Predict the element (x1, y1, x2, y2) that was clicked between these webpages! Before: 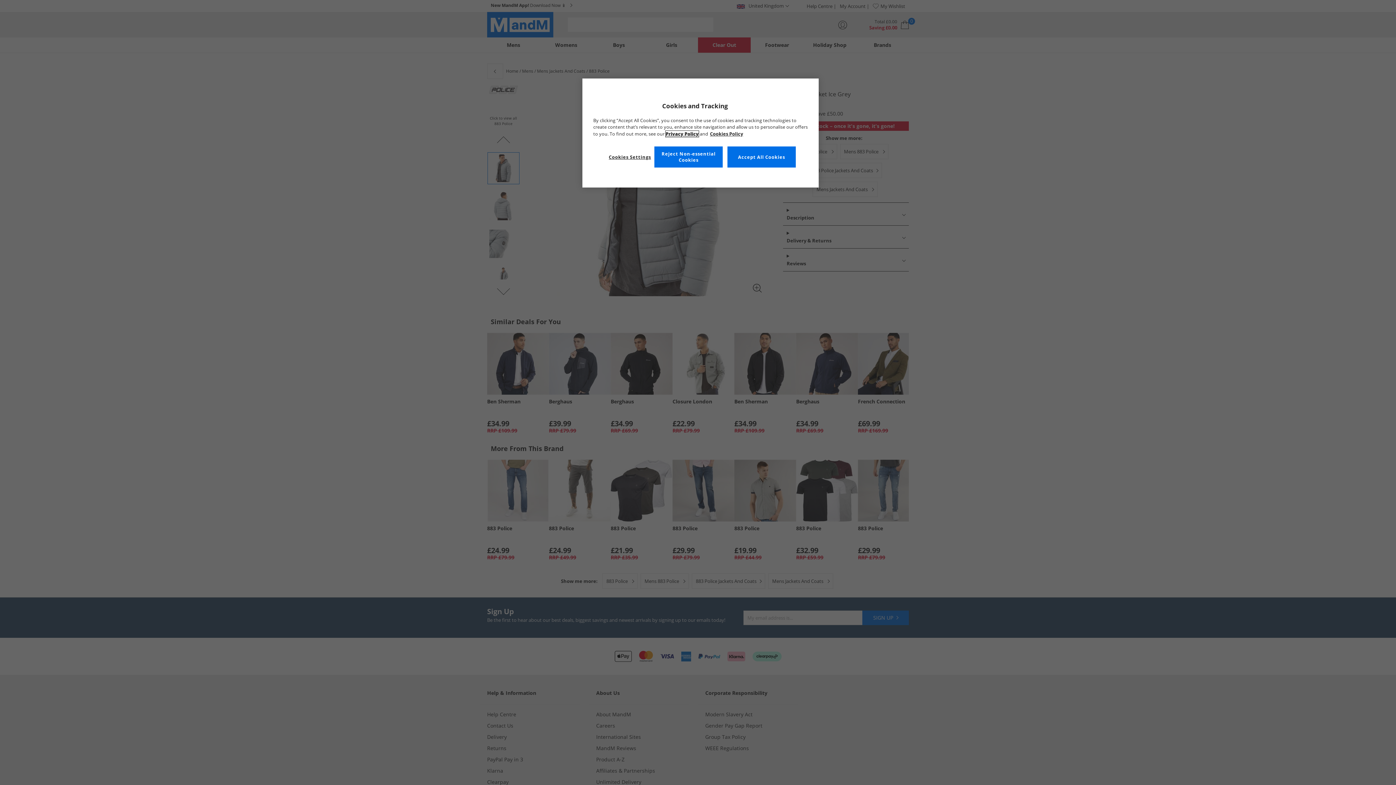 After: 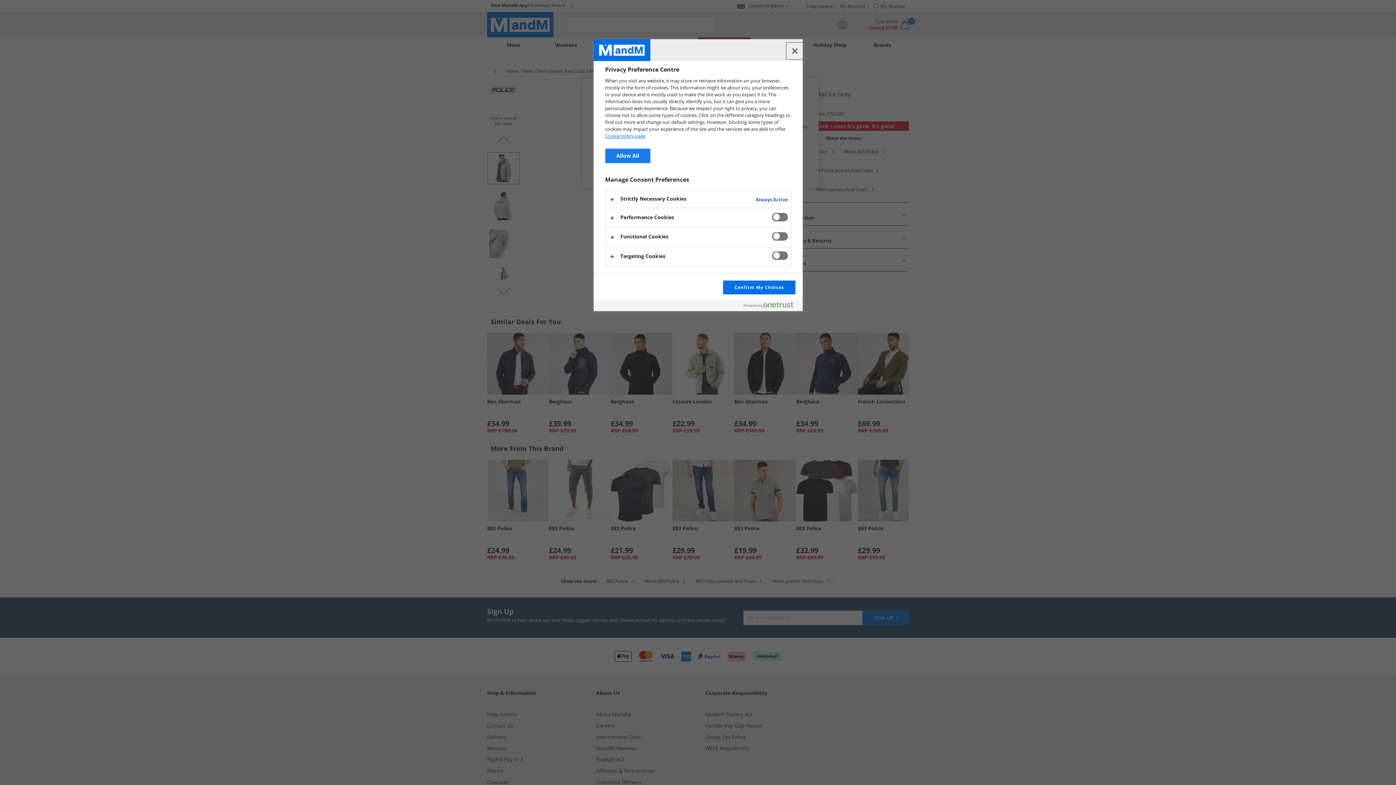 Action: label: Cookies Settings bbox: (605, 149, 654, 164)